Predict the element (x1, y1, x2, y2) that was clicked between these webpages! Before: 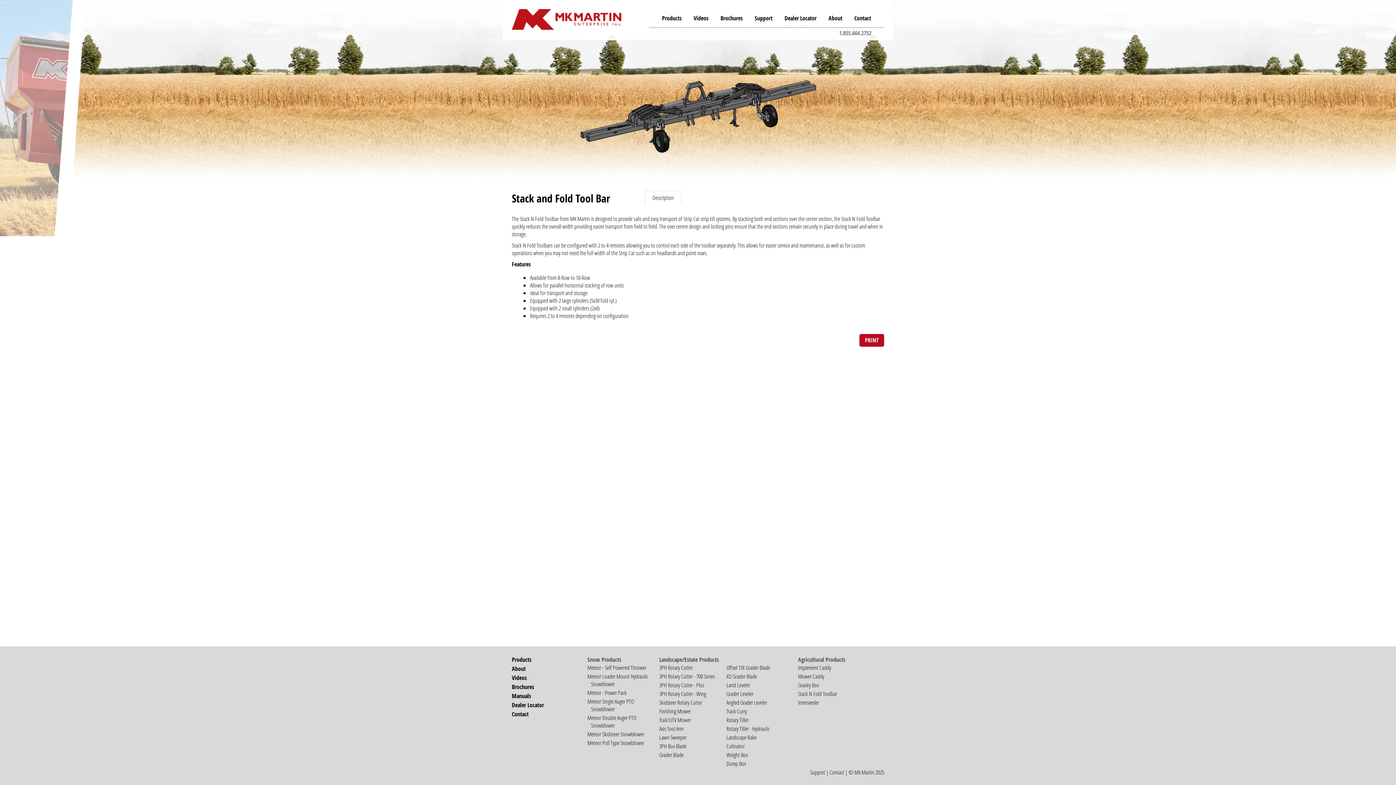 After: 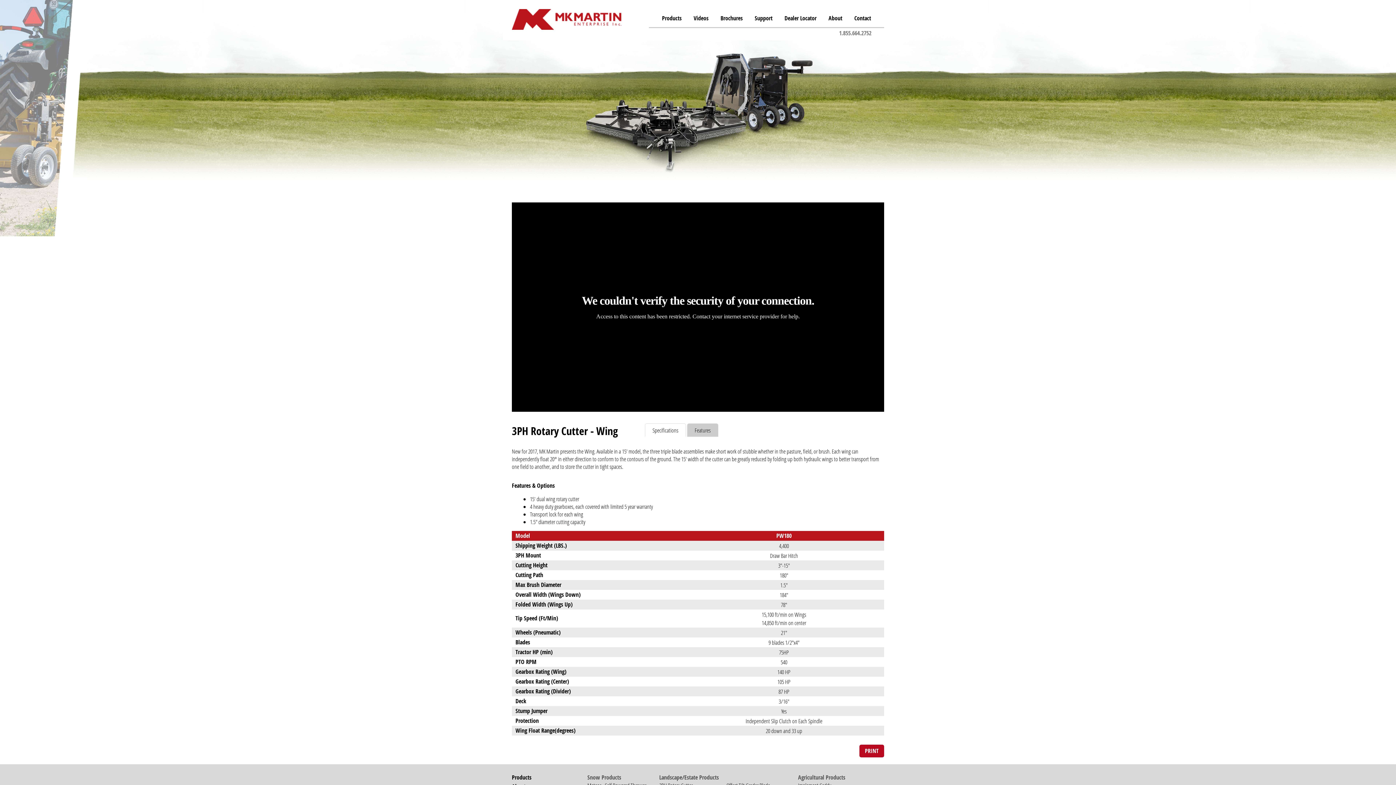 Action: label: 3PH Rotary Cutter - Wing bbox: (659, 690, 706, 697)